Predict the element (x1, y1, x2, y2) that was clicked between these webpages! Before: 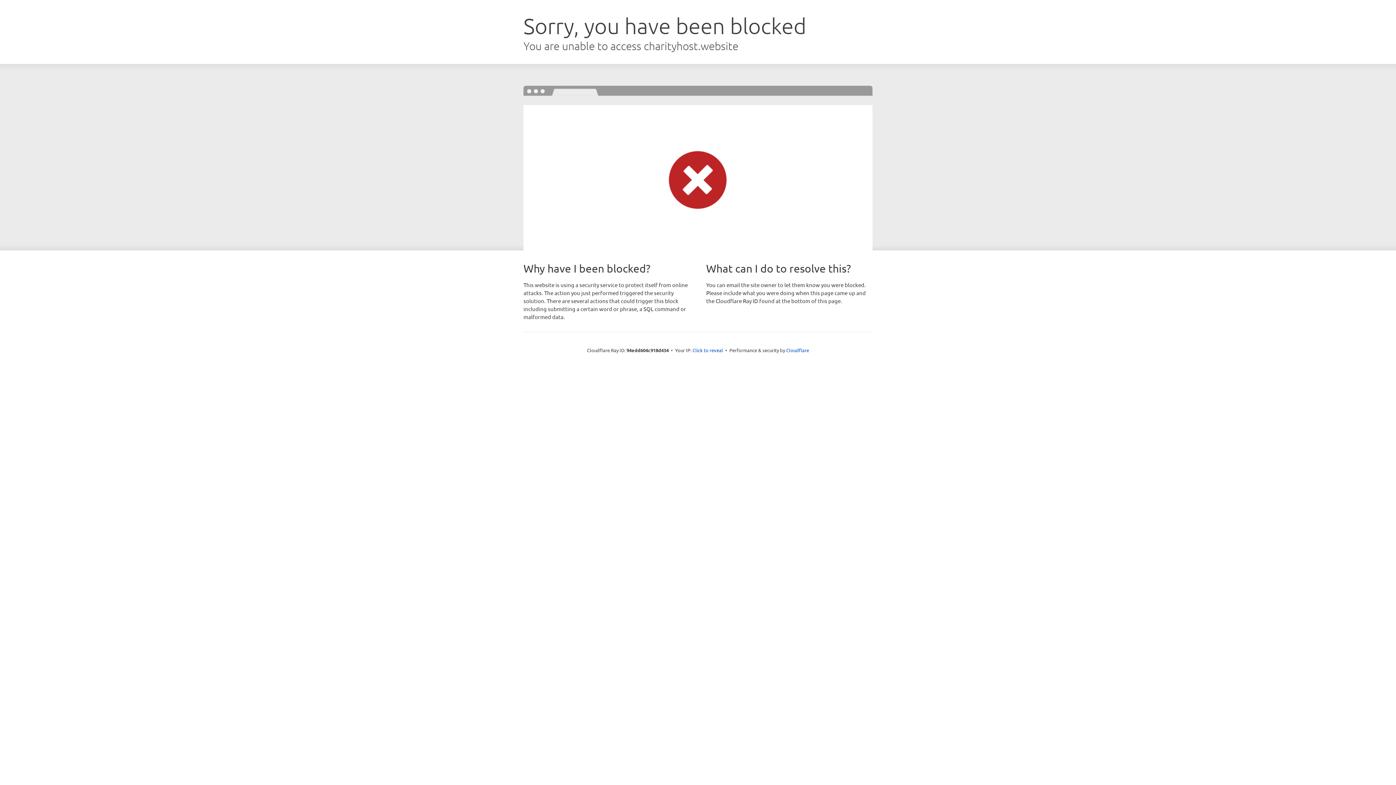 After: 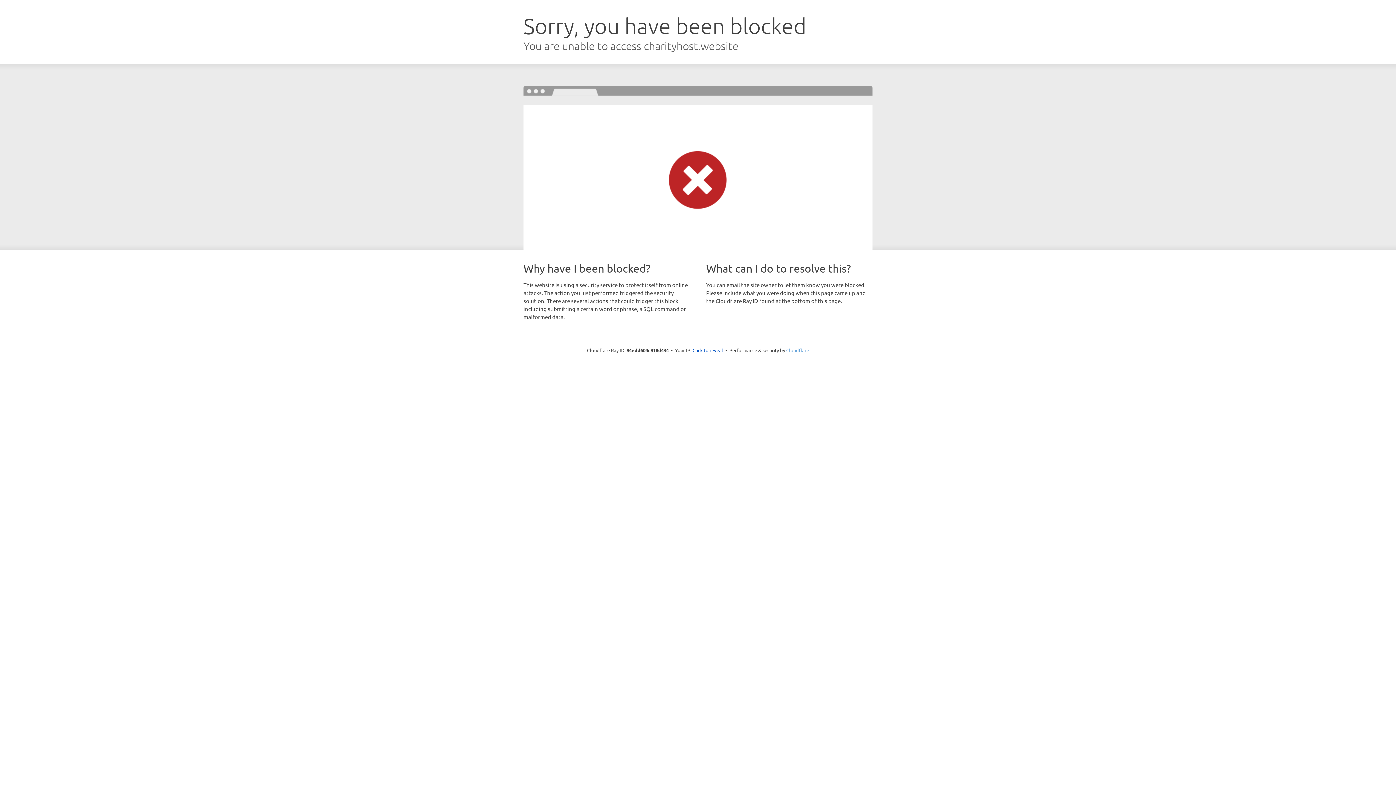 Action: bbox: (786, 347, 809, 353) label: Cloudflare